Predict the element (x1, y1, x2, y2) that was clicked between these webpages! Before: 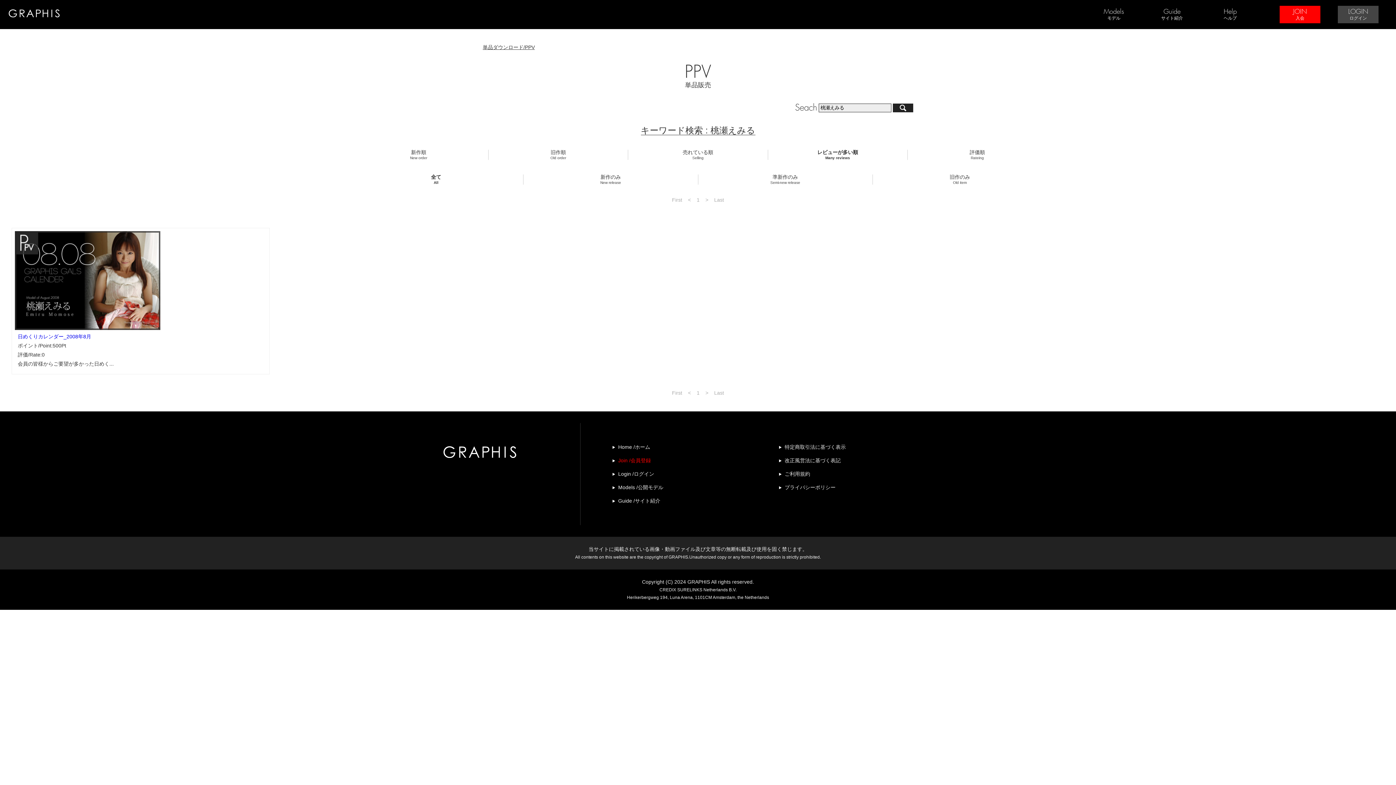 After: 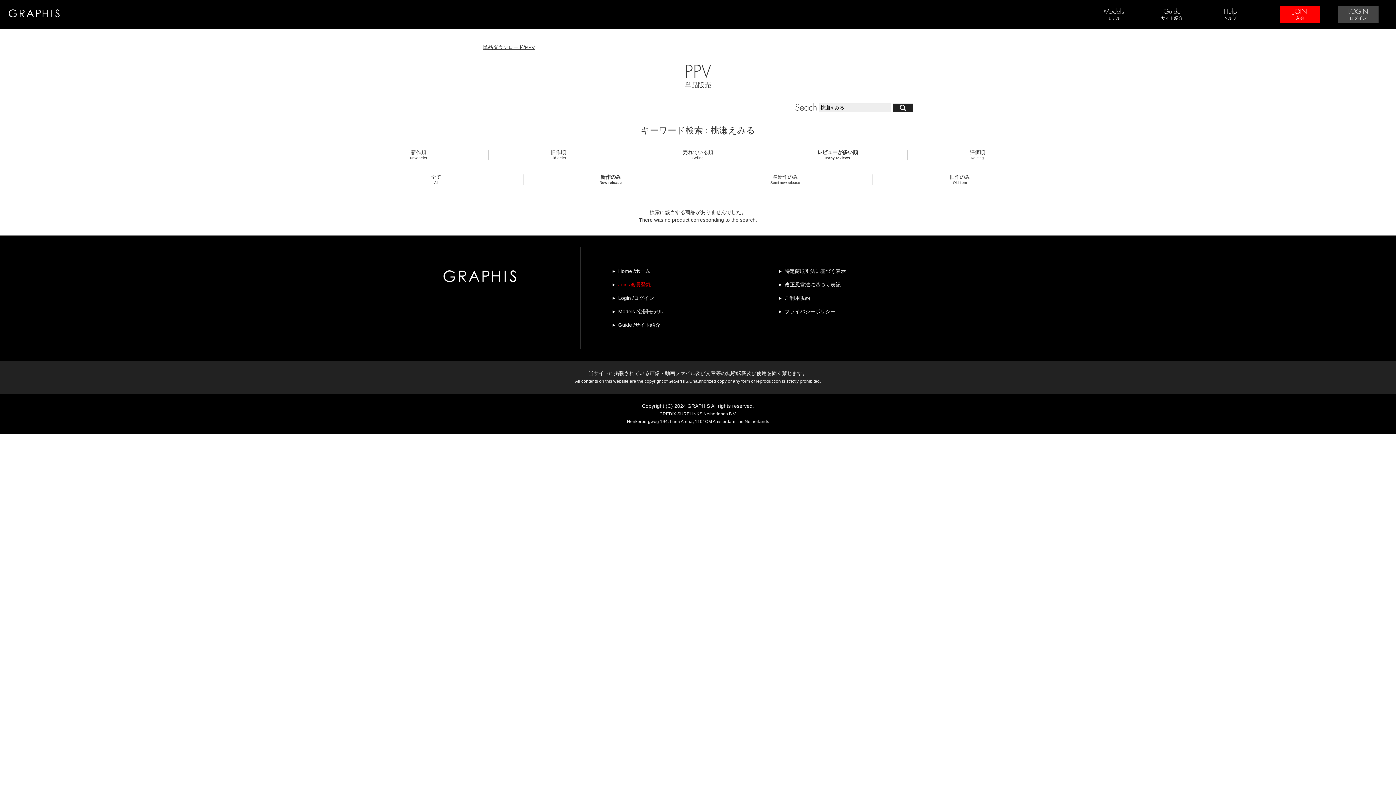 Action: label: 新作のみ
New release bbox: (600, 174, 621, 185)